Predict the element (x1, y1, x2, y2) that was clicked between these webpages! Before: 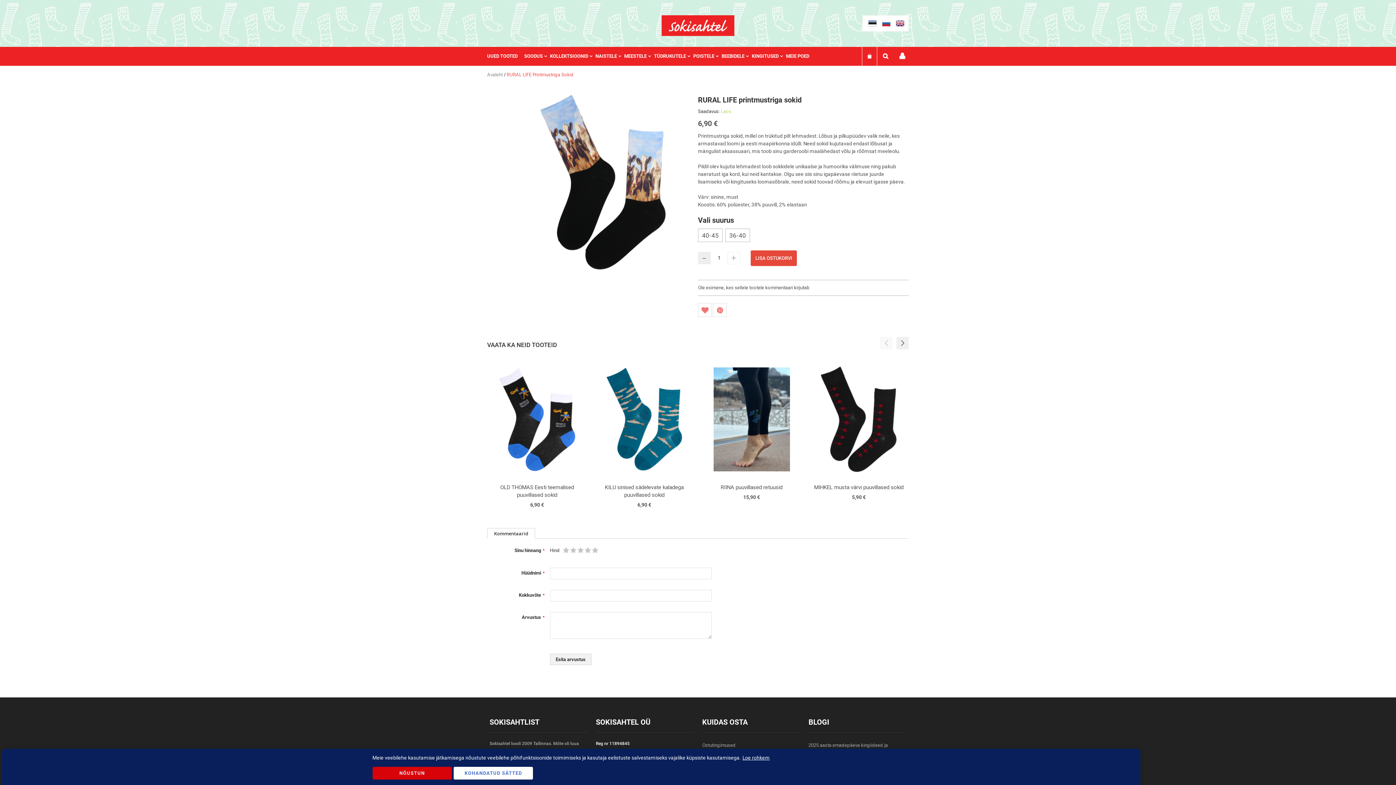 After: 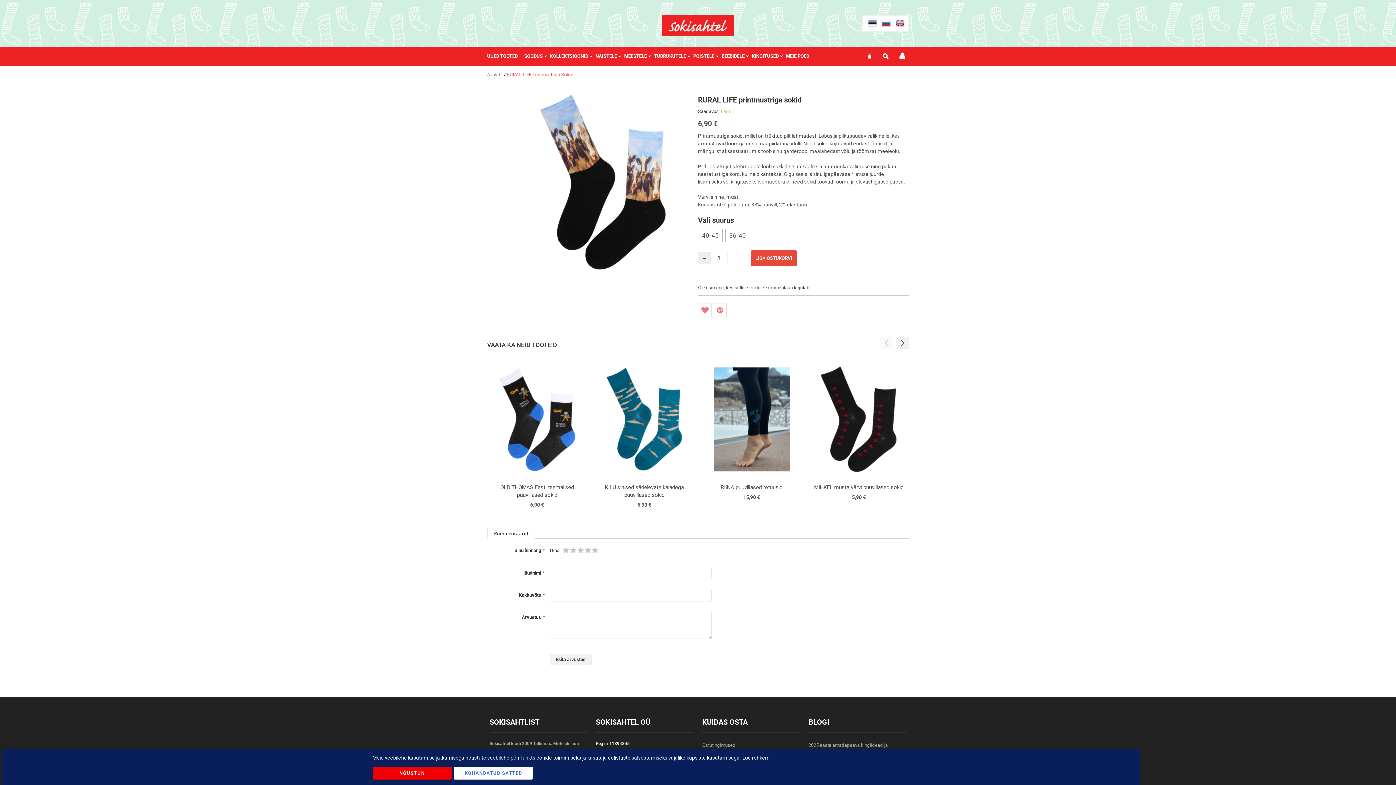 Action: bbox: (487, 528, 535, 538) label: Kommentaarid